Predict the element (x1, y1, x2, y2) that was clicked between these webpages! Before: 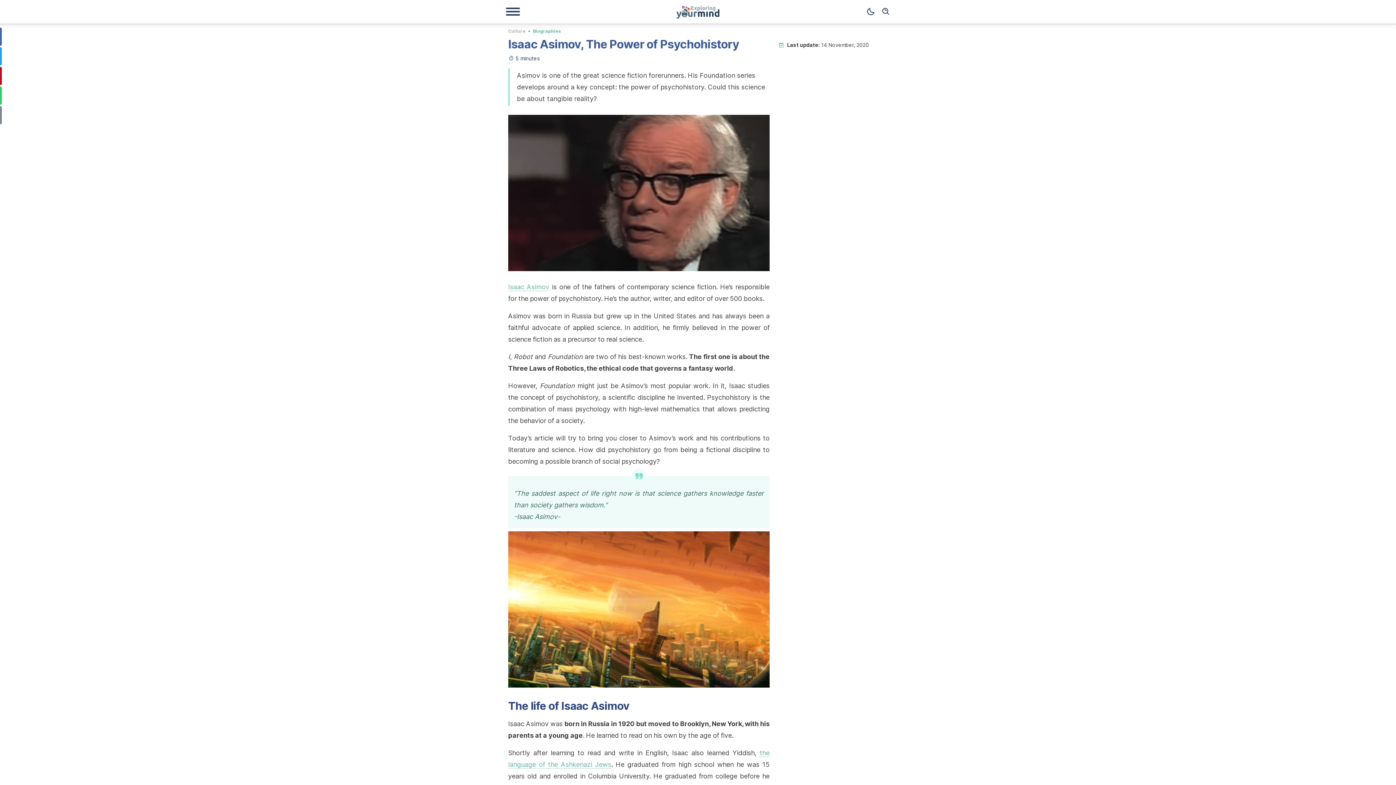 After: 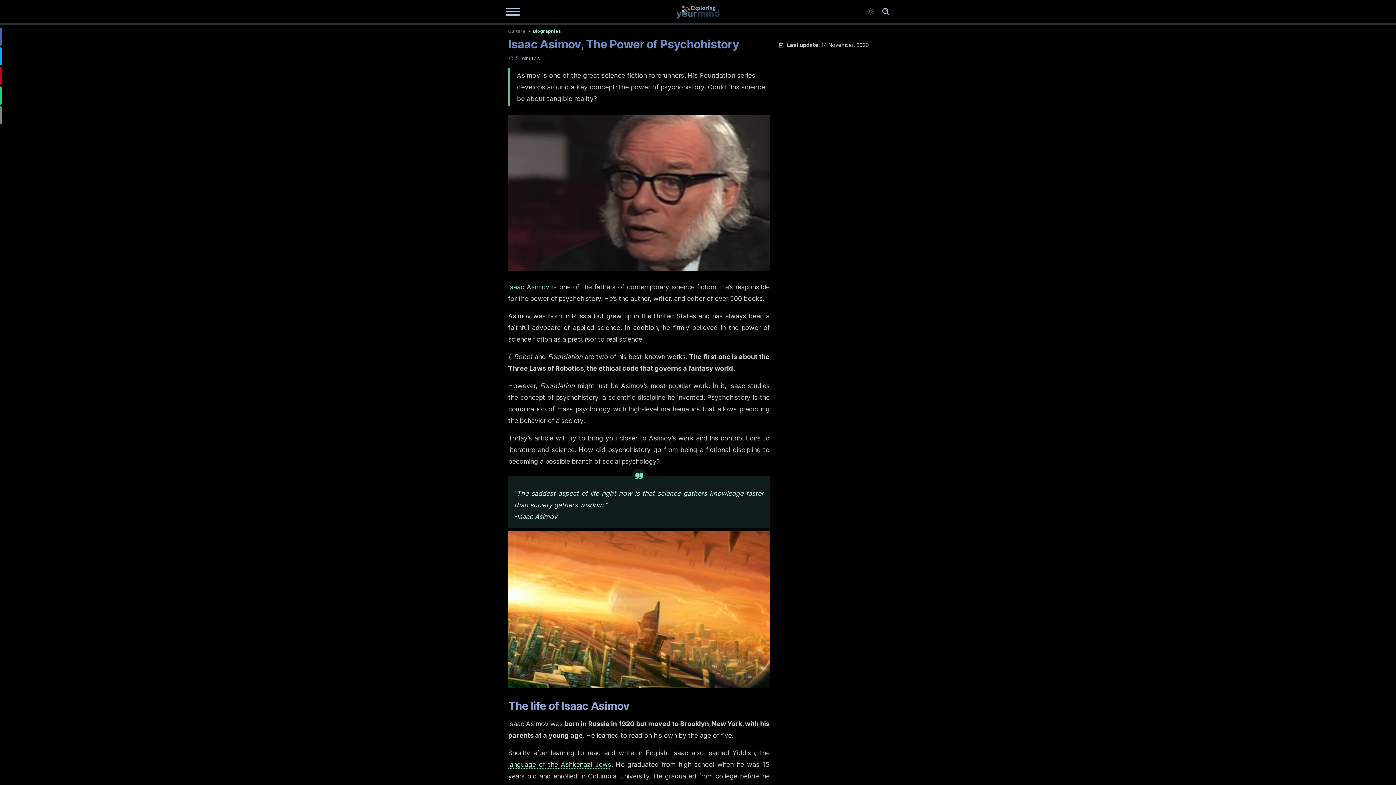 Action: bbox: (863, 4, 878, 19) label: Dark mode